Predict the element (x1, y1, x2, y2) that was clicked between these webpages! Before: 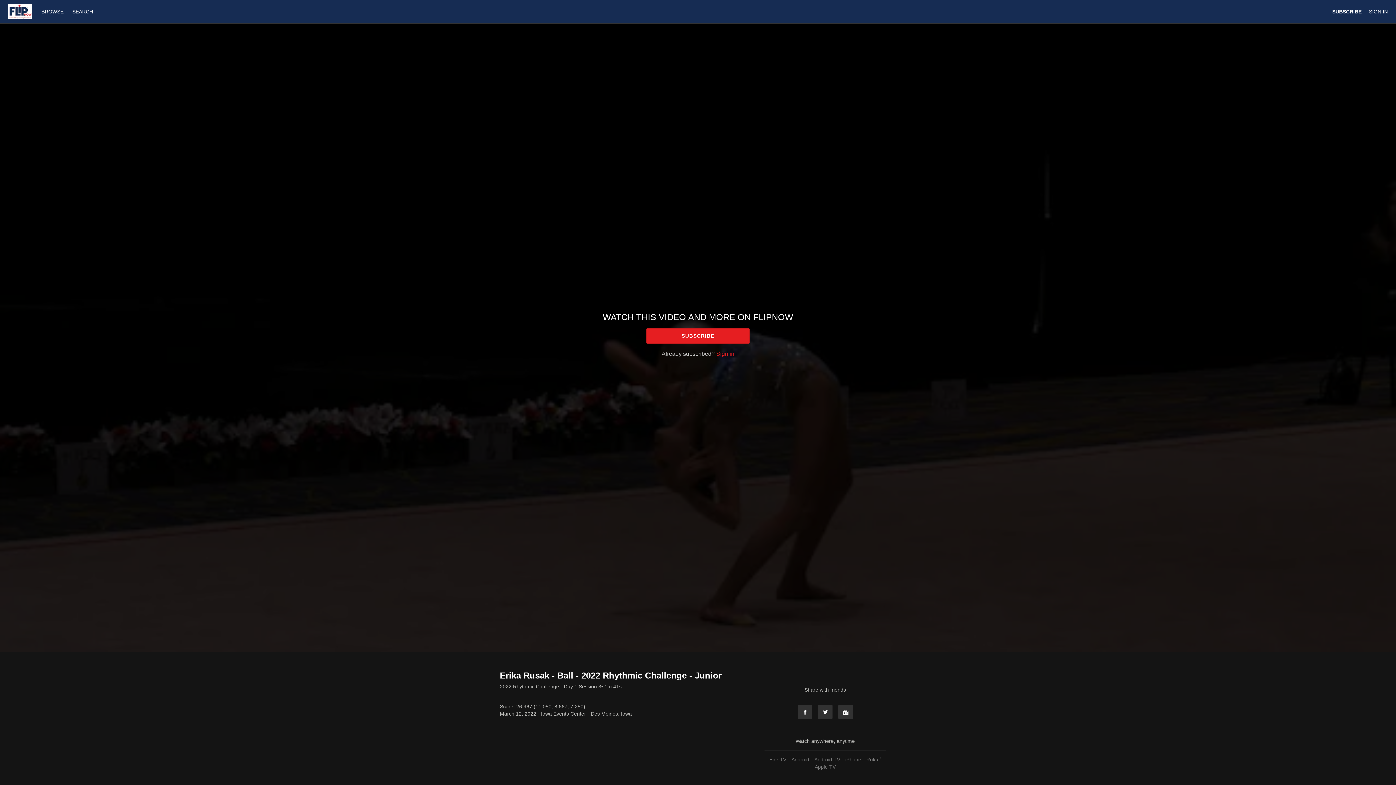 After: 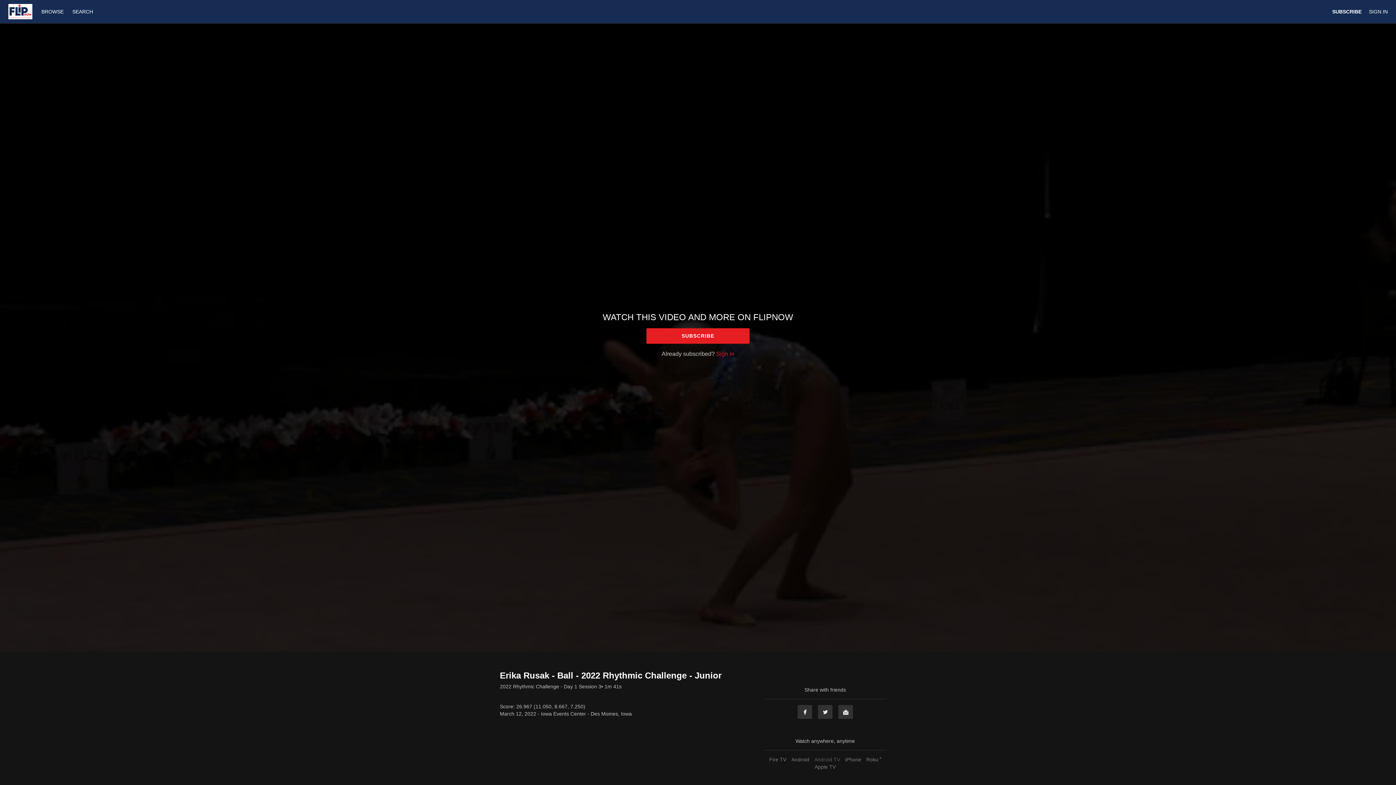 Action: label: Android TV bbox: (812, 757, 842, 762)